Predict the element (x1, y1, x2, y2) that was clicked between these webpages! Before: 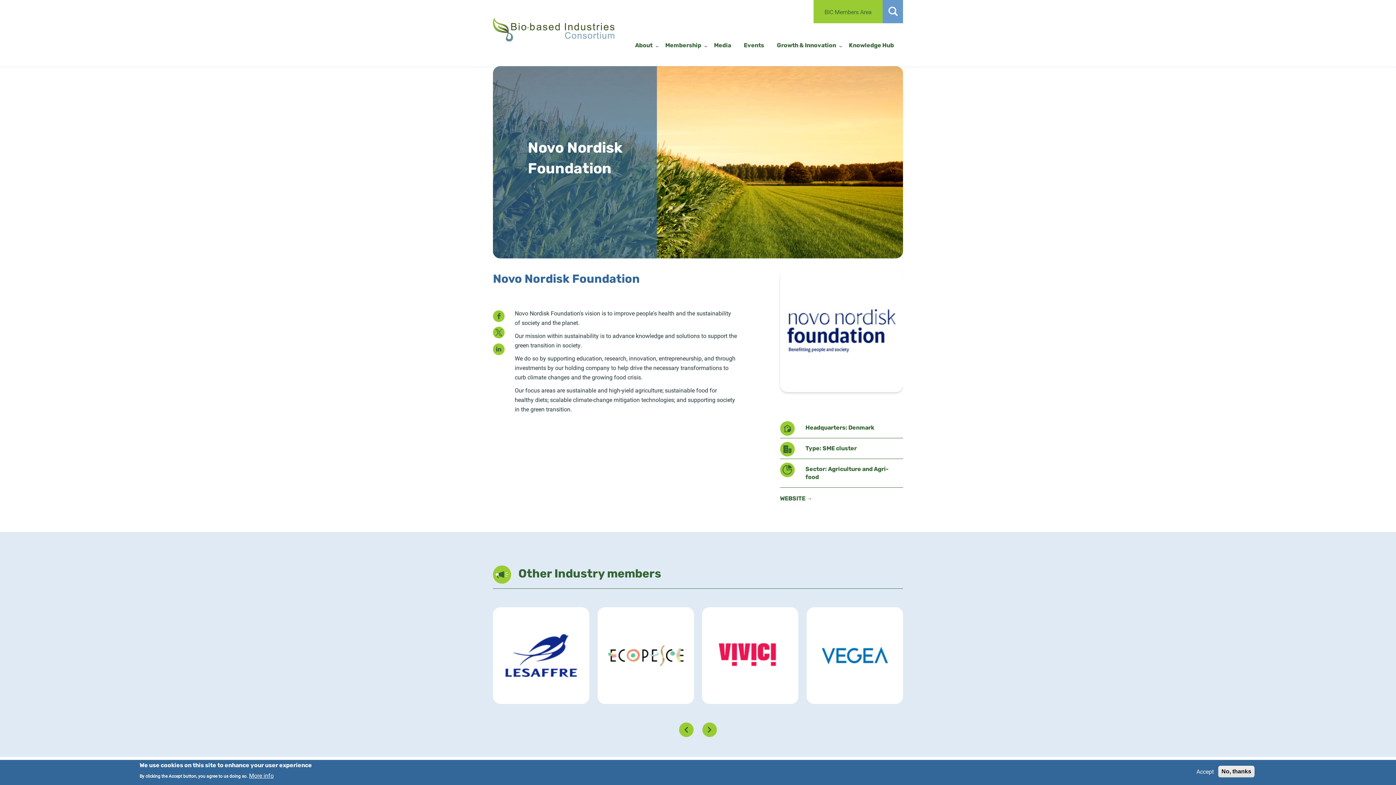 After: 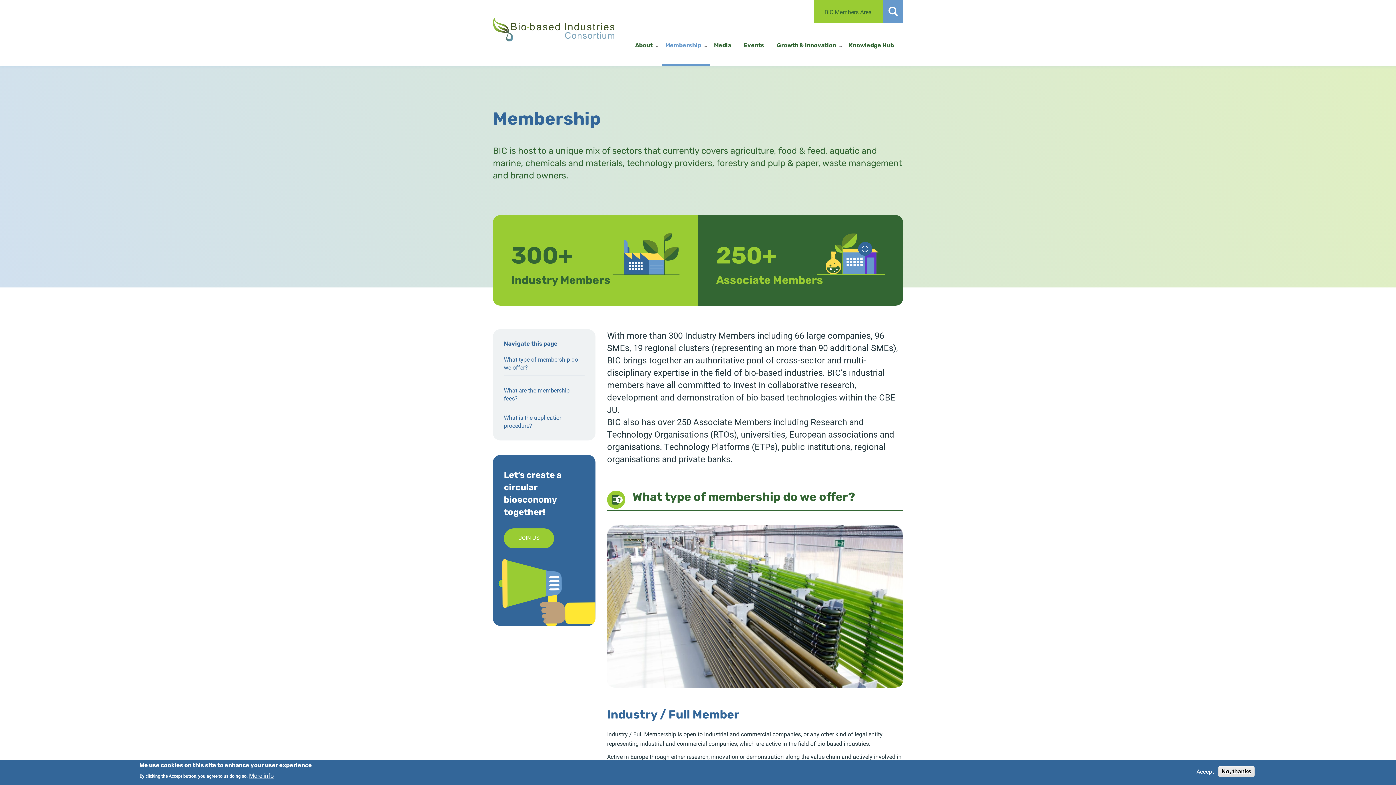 Action: bbox: (661, 41, 710, 65) label: Membership